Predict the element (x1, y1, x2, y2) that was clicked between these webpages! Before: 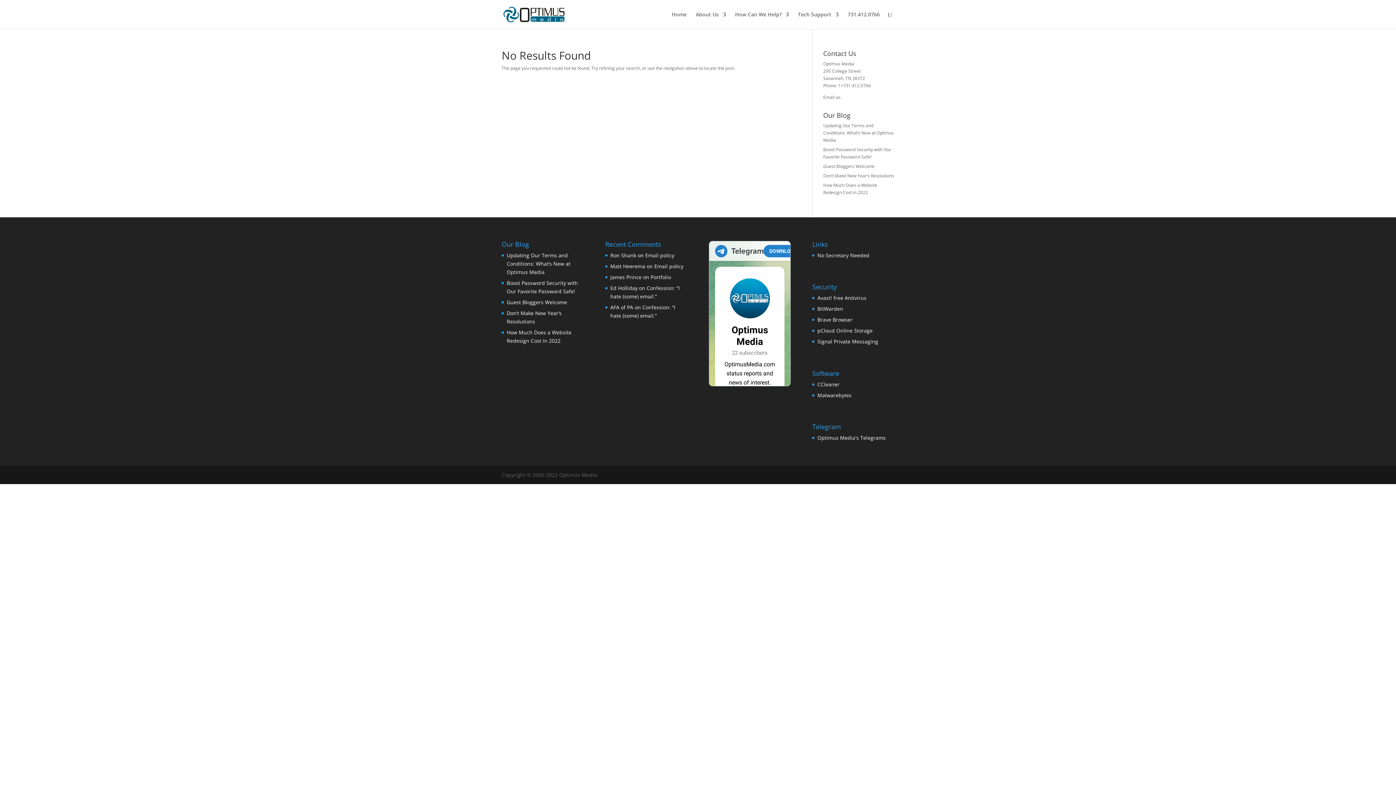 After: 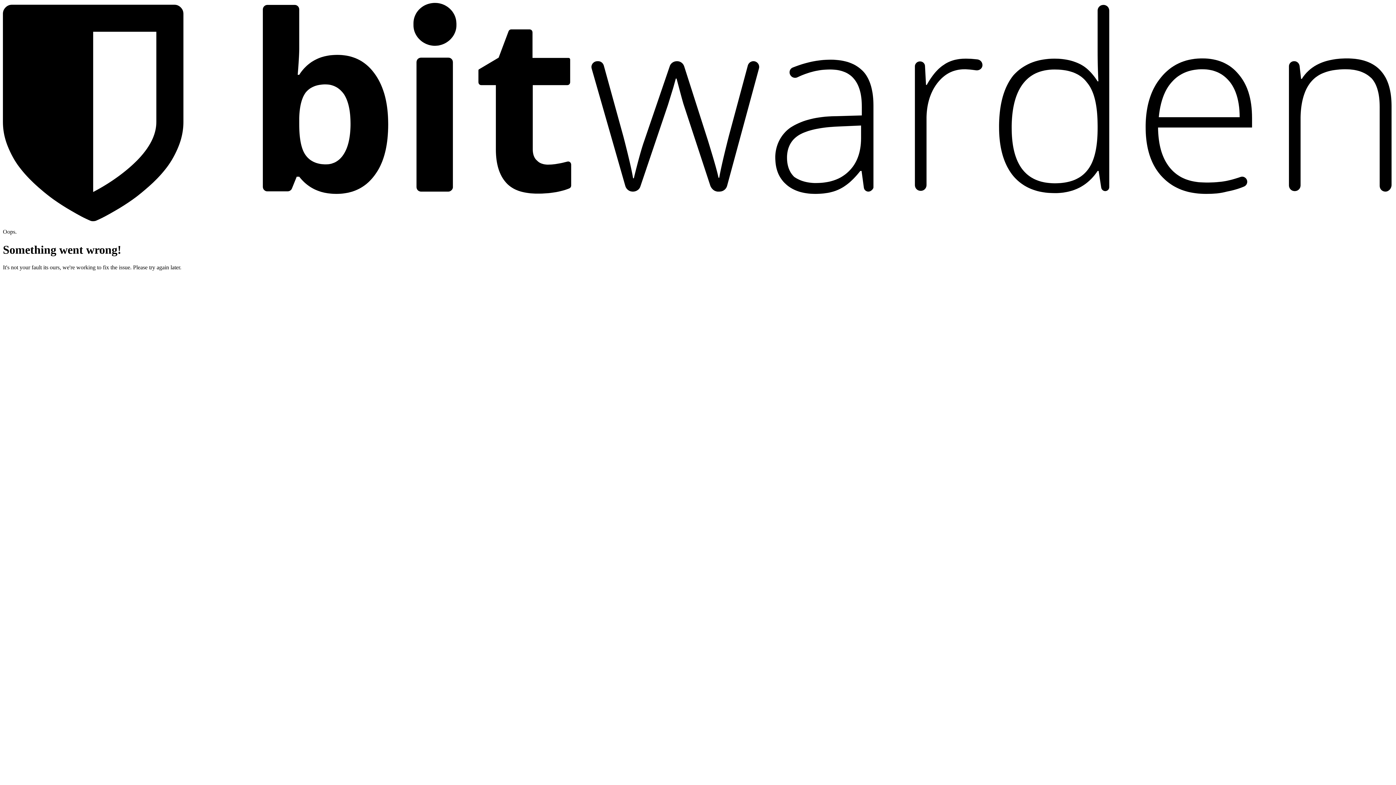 Action: bbox: (817, 305, 843, 312) label: BitWarden